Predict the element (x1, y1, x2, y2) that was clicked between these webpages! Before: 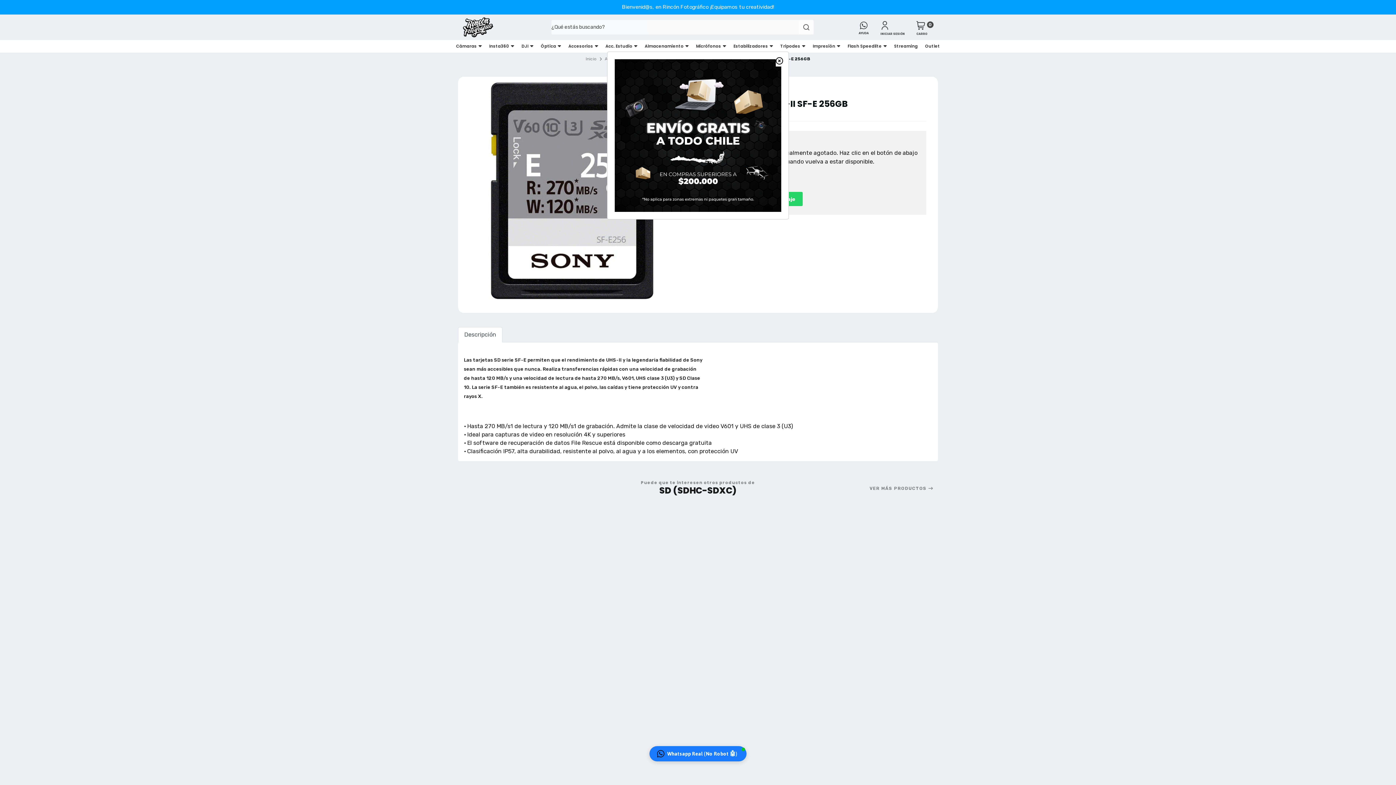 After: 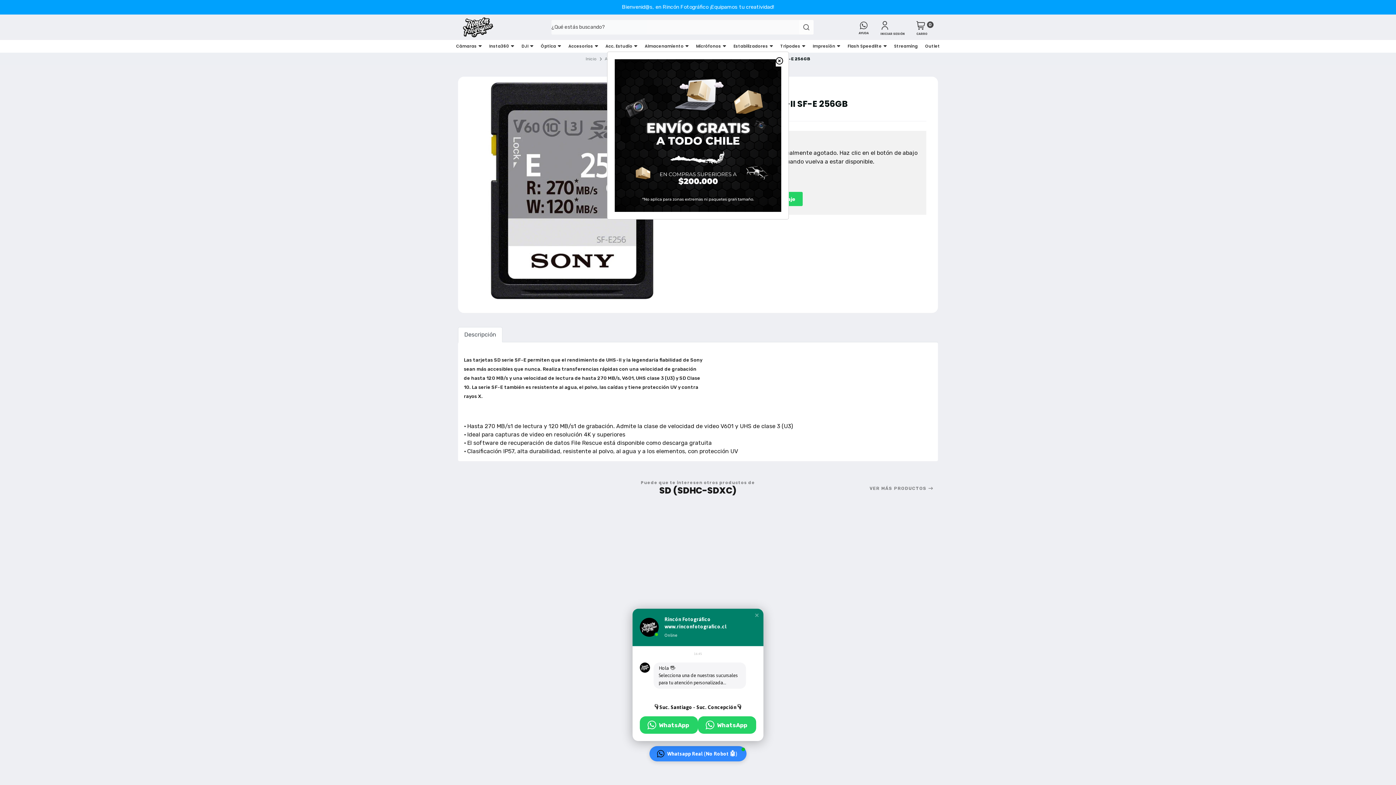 Action: bbox: (649, 746, 746, 761) label: Whatsapp Real (No Robot 🤖)